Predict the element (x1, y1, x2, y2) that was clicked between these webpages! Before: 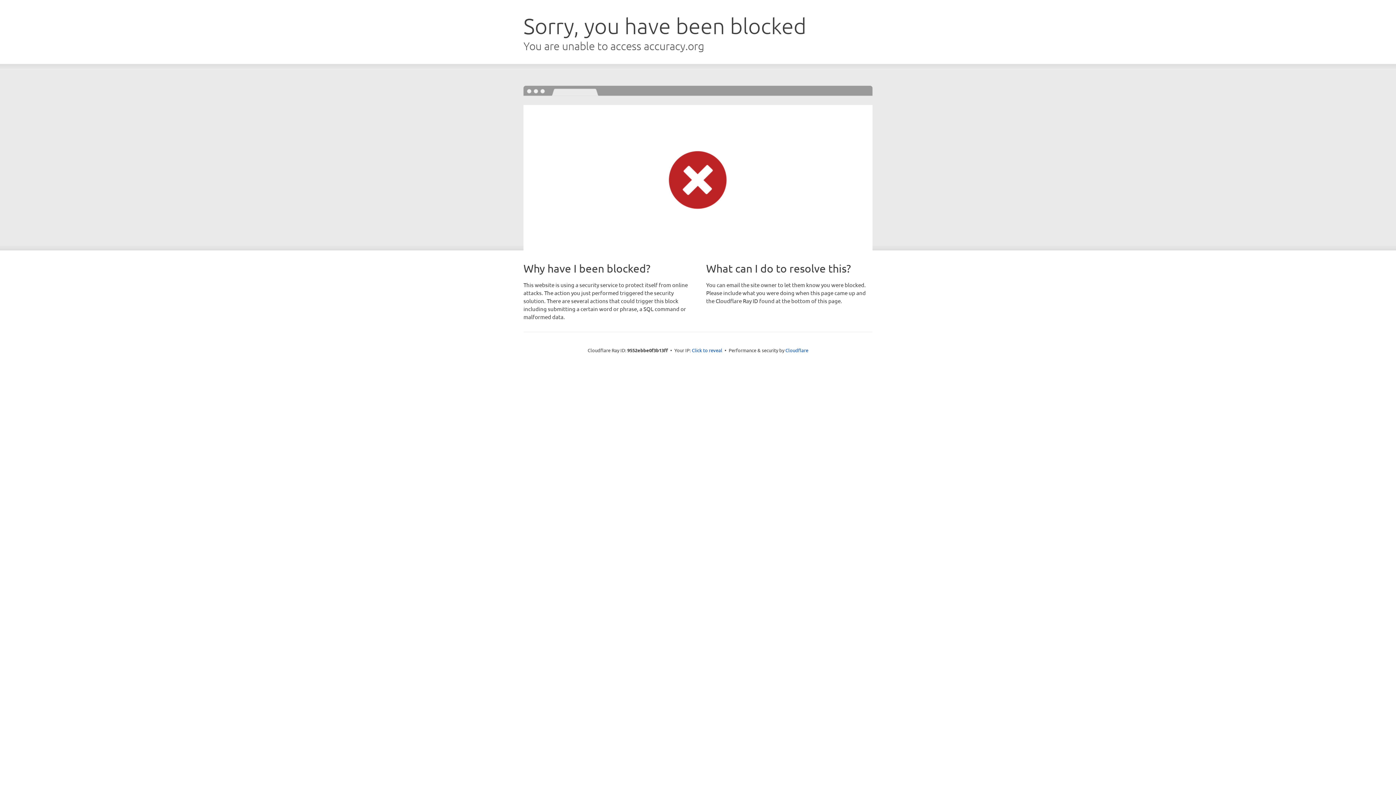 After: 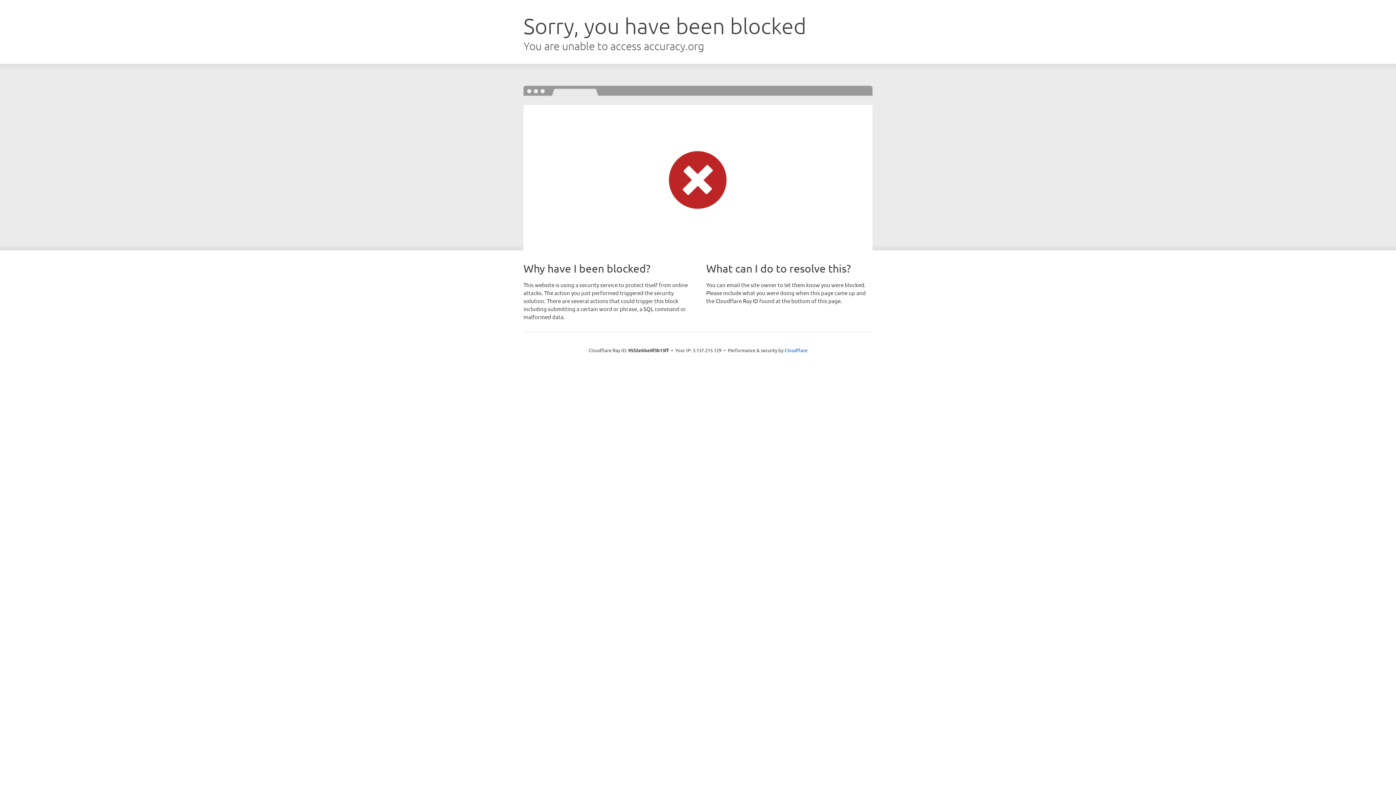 Action: bbox: (692, 346, 722, 353) label: Click to reveal